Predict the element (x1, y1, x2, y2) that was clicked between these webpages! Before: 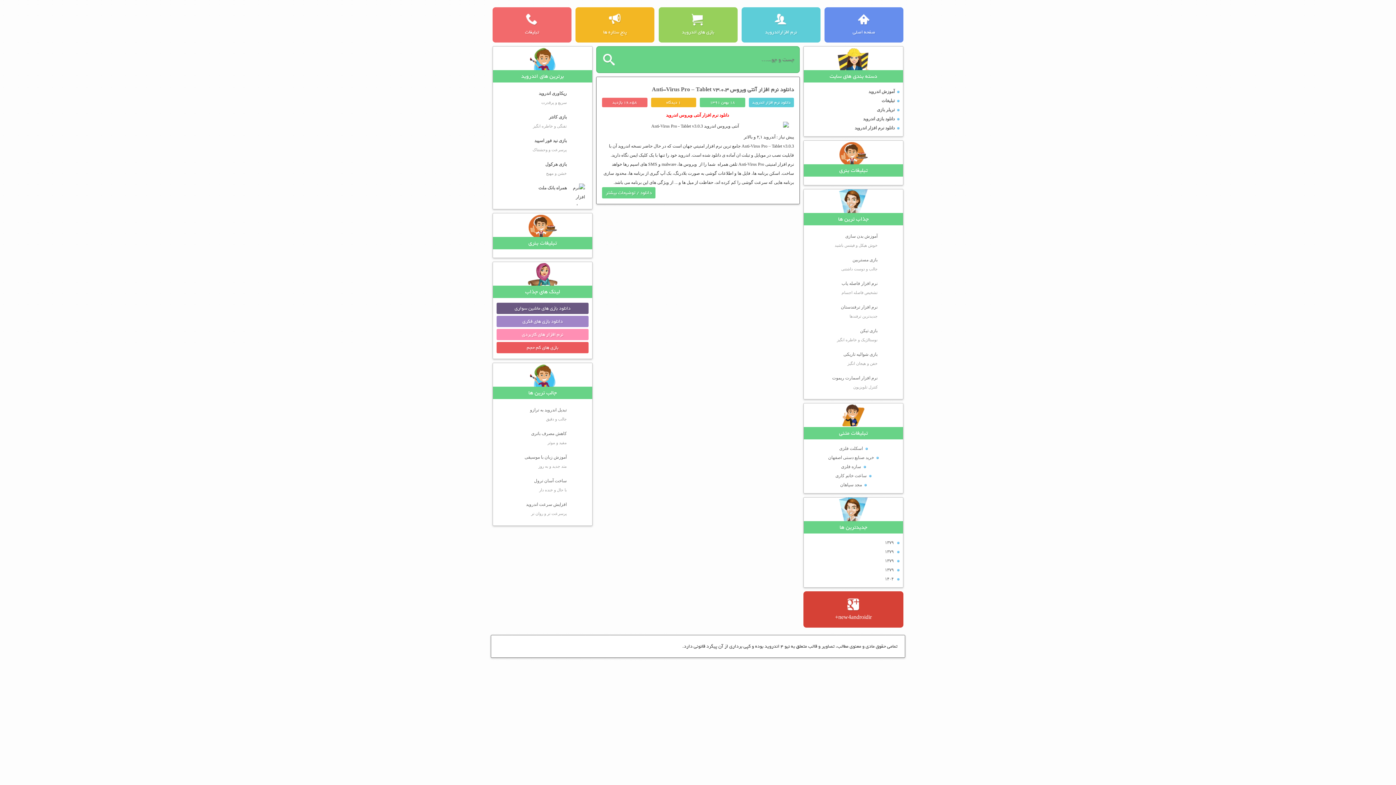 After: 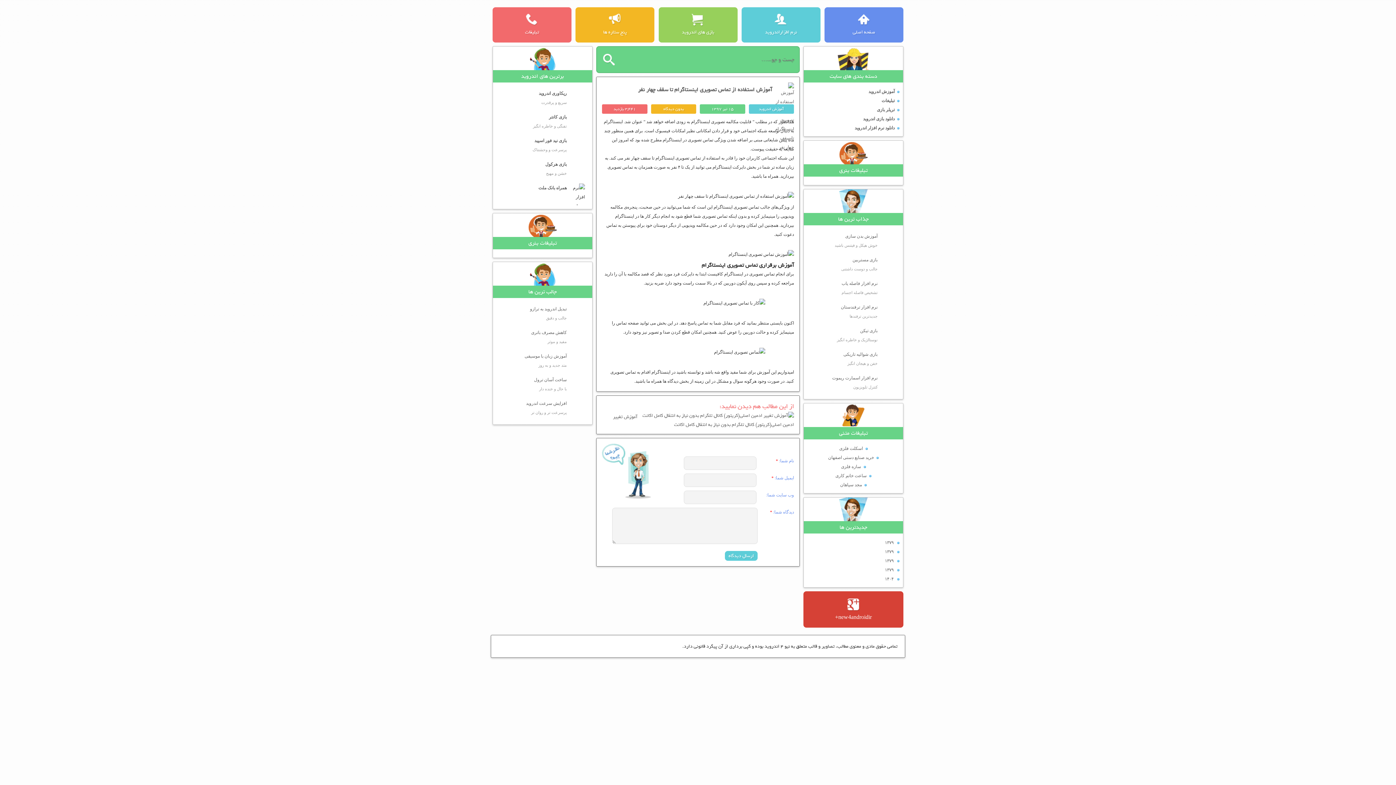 Action: label:  ۱۳۷۹ bbox: (885, 549, 894, 554)